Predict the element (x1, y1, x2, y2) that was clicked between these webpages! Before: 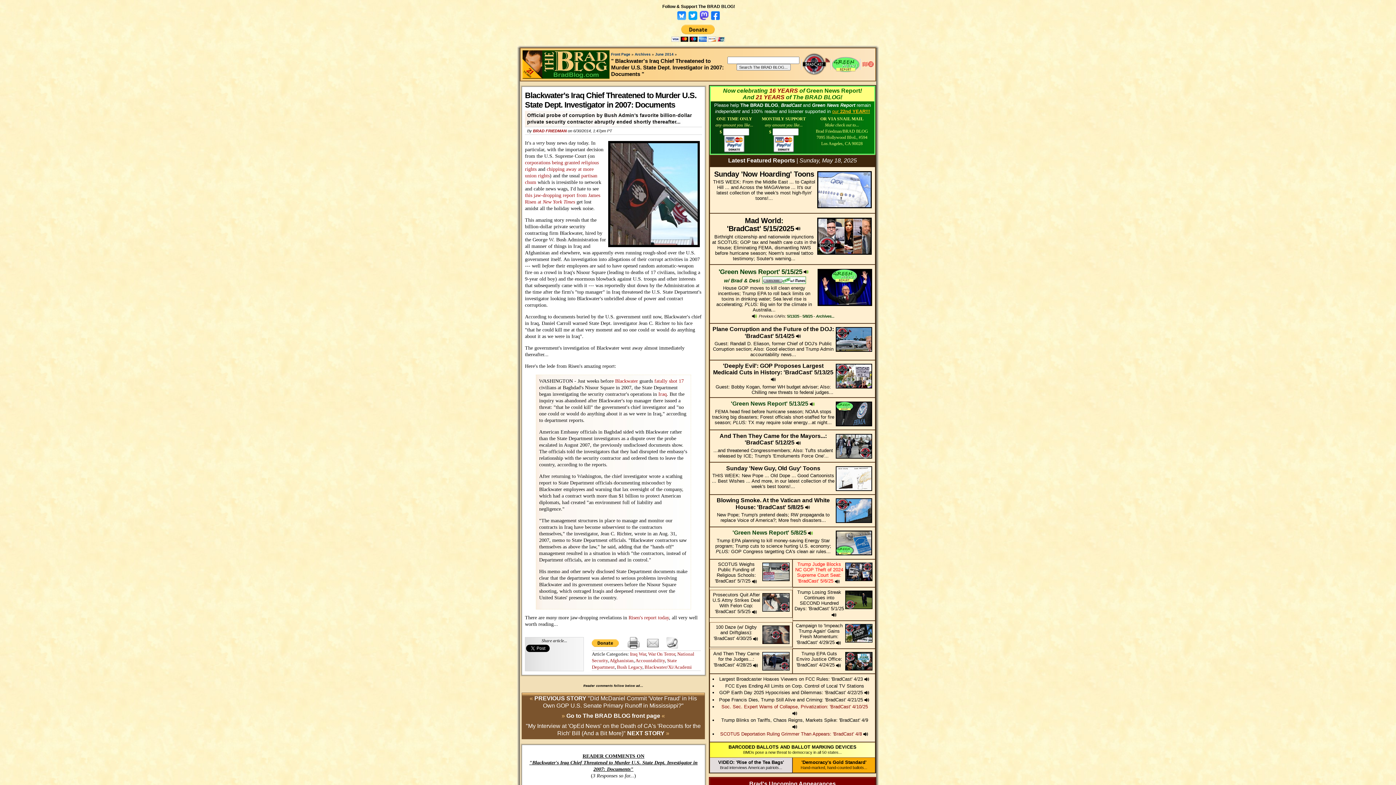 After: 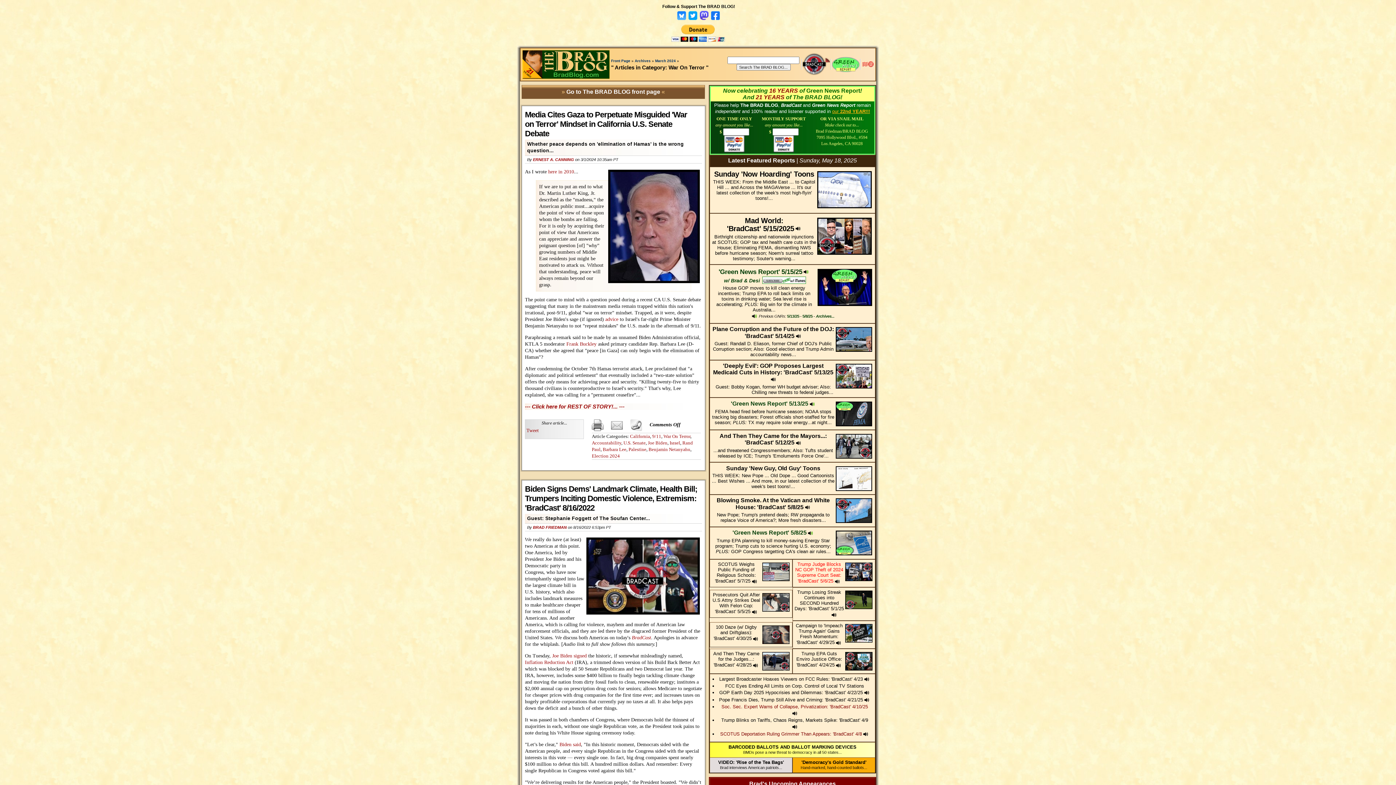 Action: label: War On Terror bbox: (648, 651, 675, 657)